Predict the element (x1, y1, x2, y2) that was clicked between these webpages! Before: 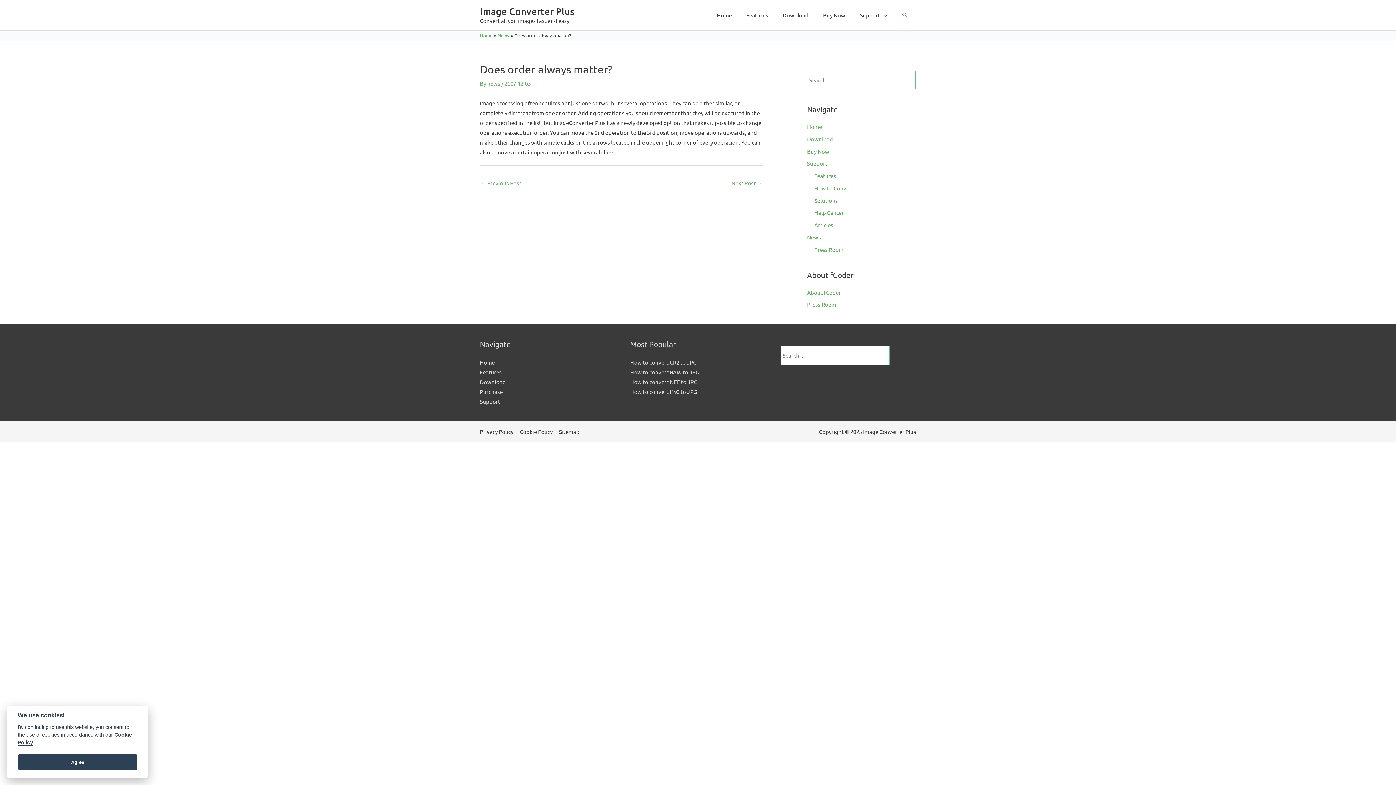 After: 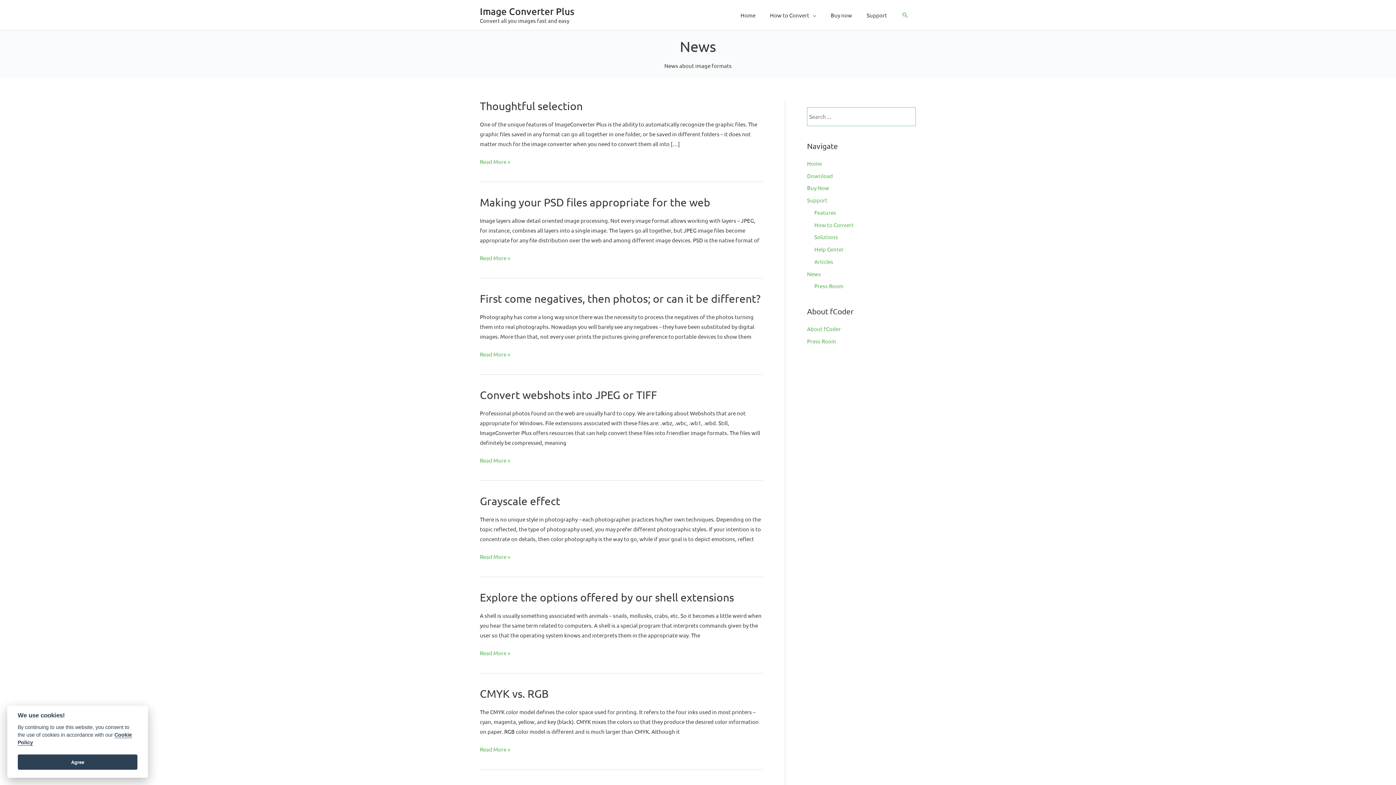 Action: bbox: (807, 233, 821, 240) label: News